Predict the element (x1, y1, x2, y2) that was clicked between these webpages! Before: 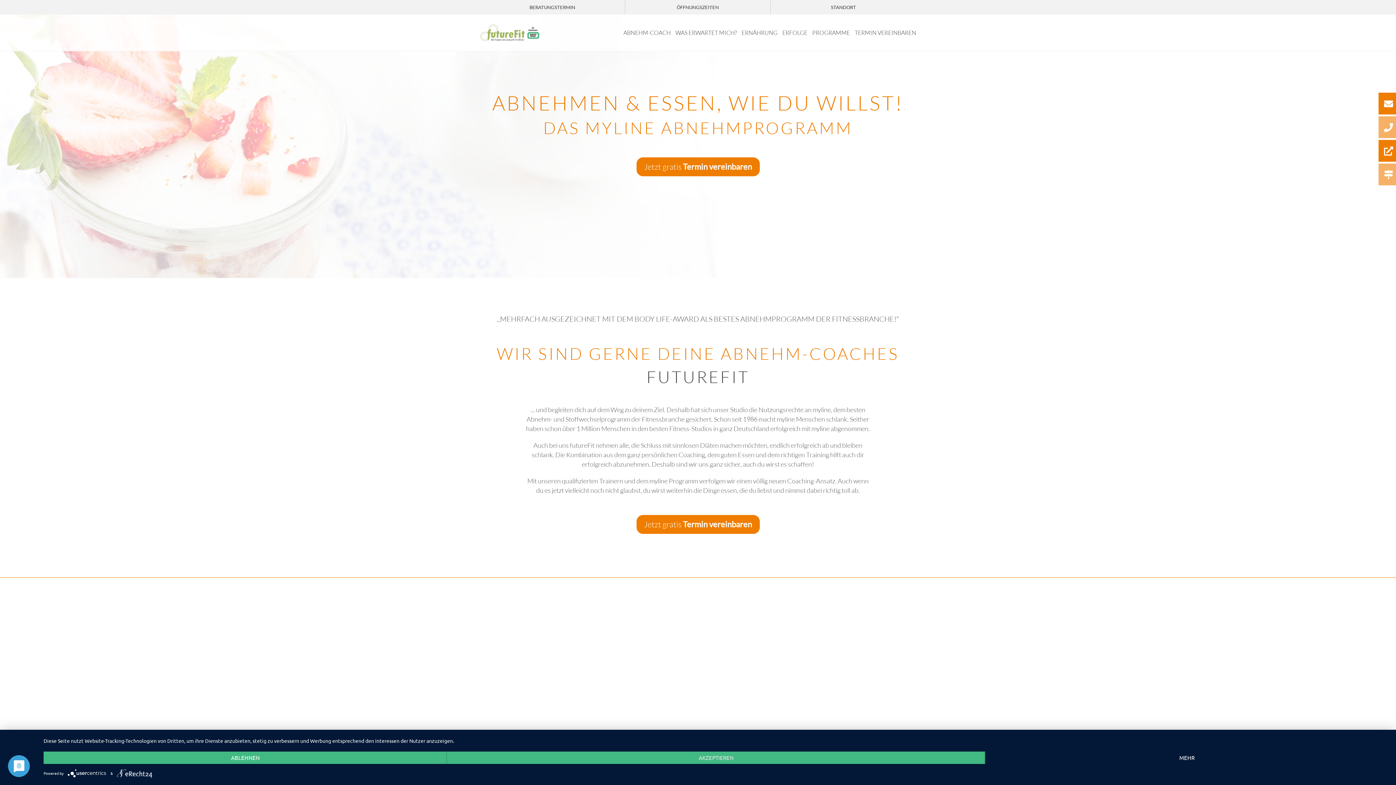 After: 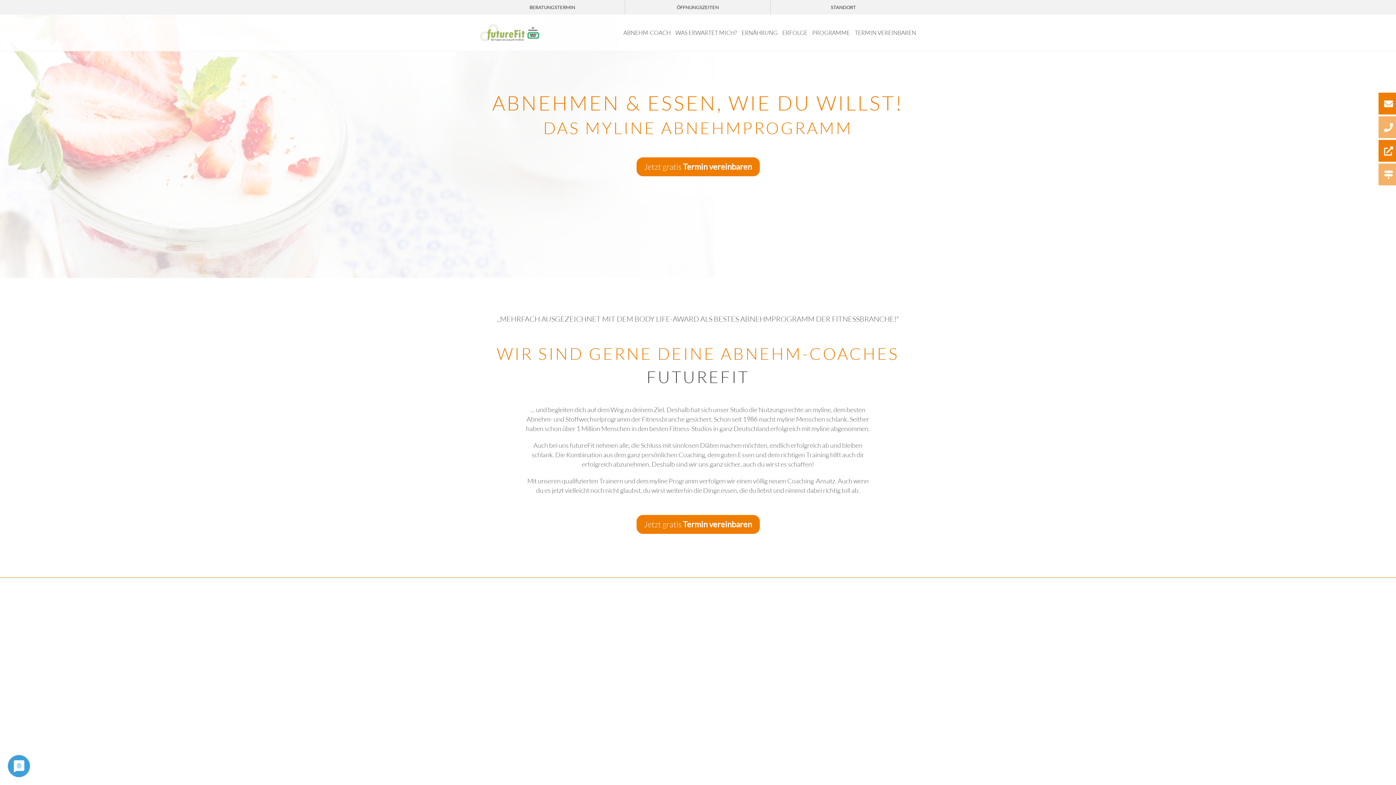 Action: bbox: (447, 752, 985, 764) label: AKZEPTIEREN